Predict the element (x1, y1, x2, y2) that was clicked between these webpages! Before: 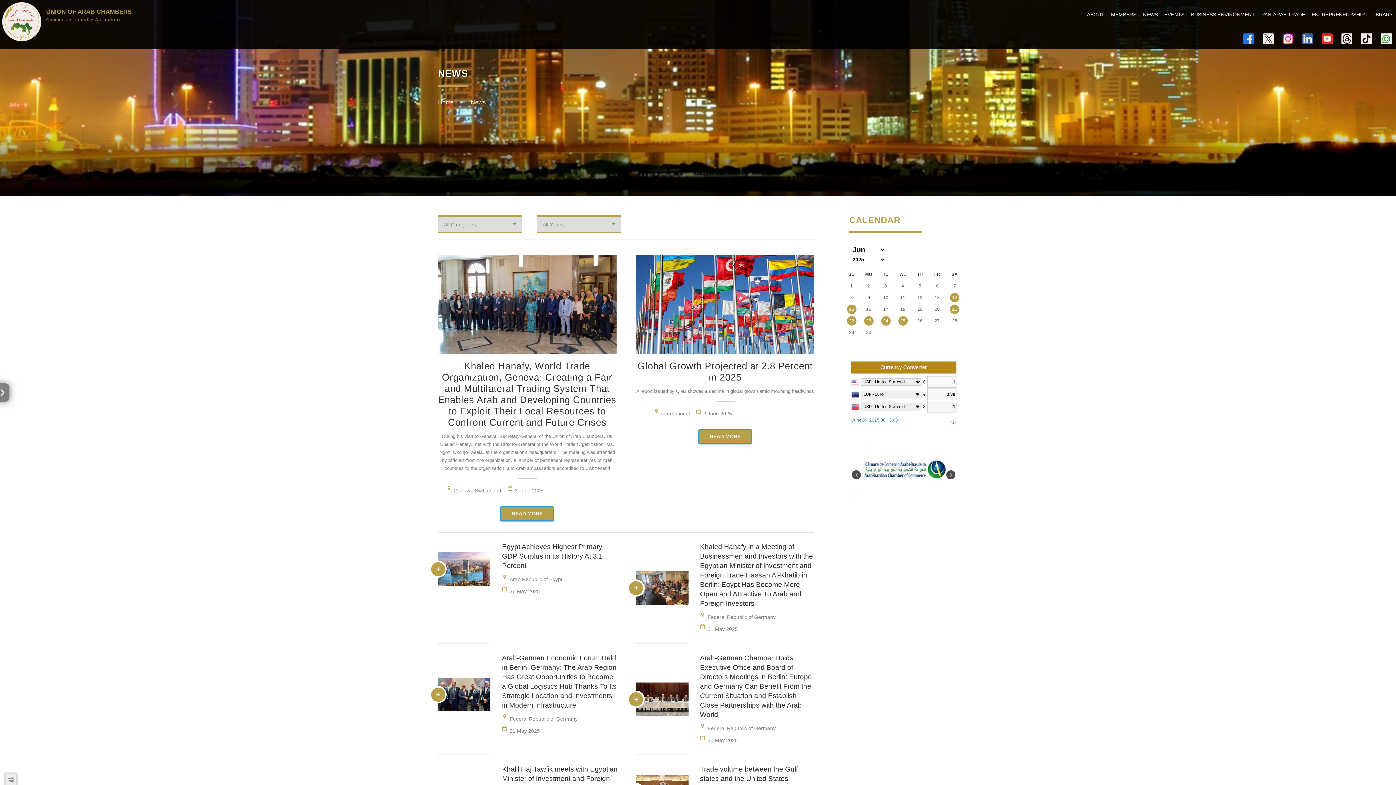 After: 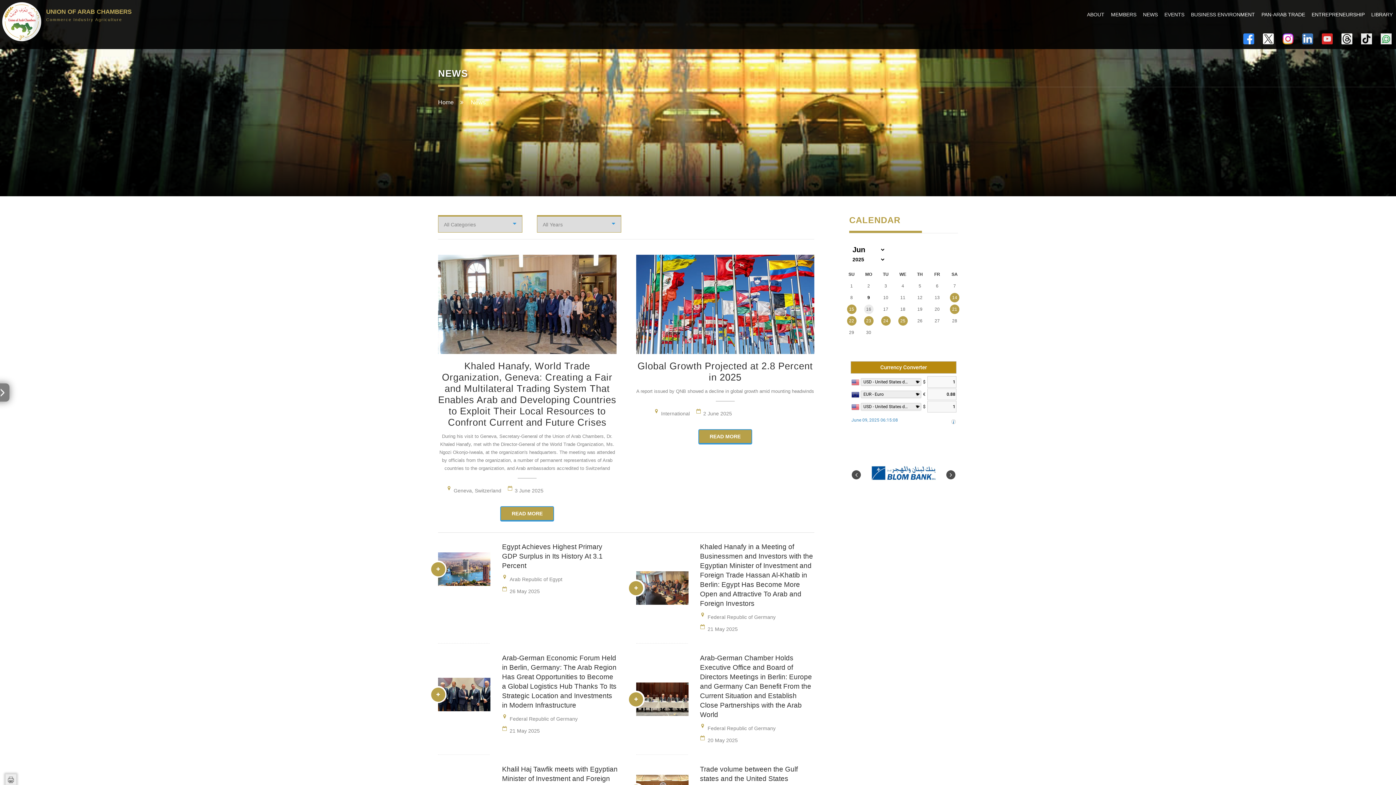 Action: bbox: (864, 304, 873, 314) label: 16